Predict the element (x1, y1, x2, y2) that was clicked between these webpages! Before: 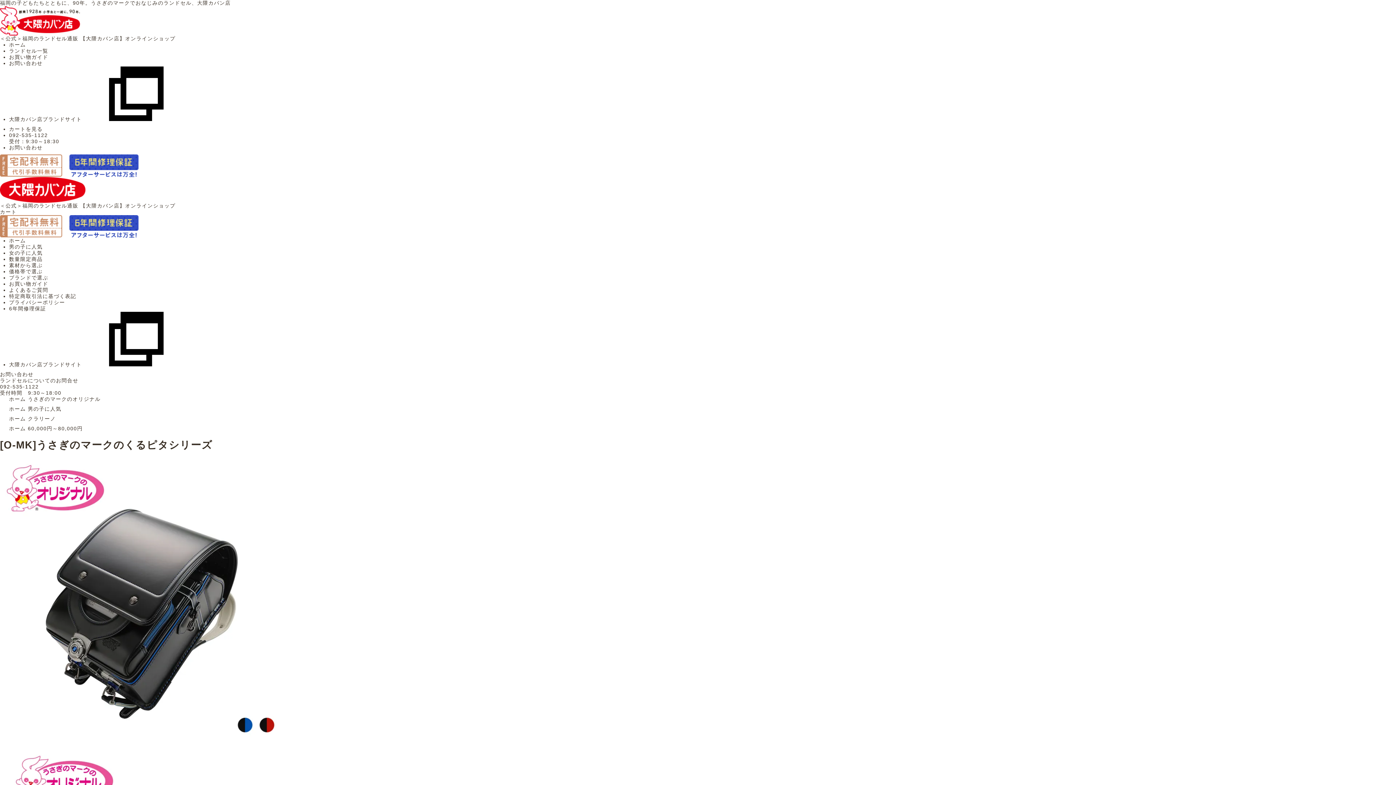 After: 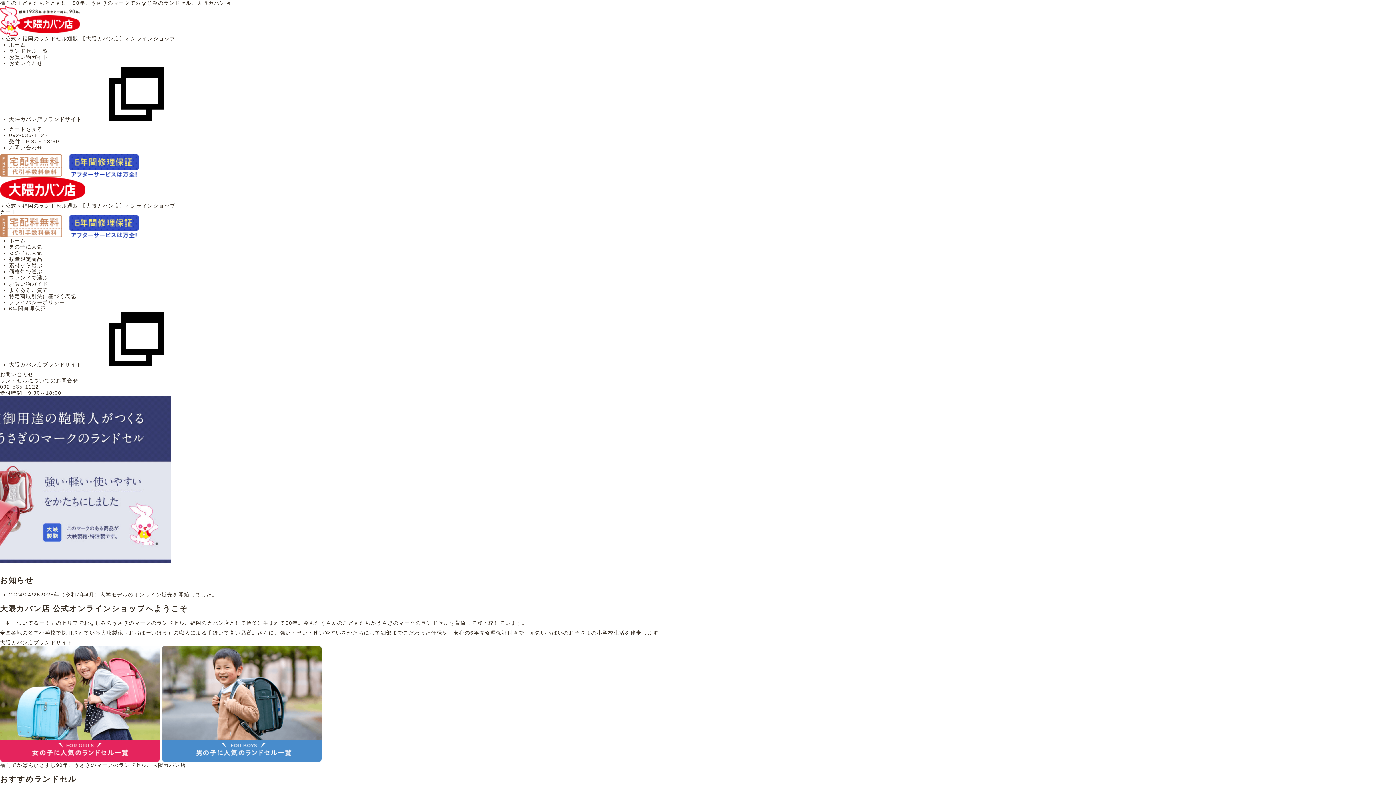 Action: bbox: (9, 406, 25, 412) label: ホーム